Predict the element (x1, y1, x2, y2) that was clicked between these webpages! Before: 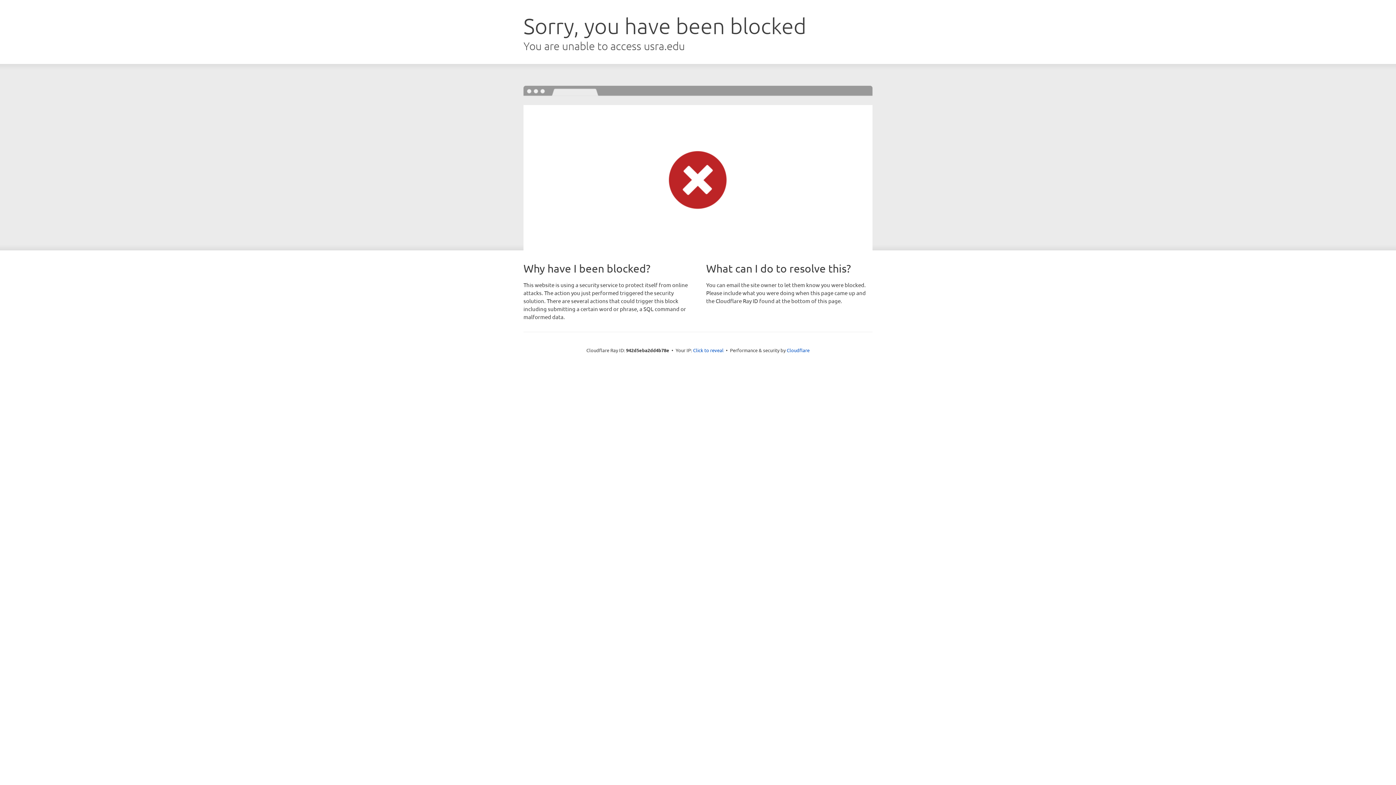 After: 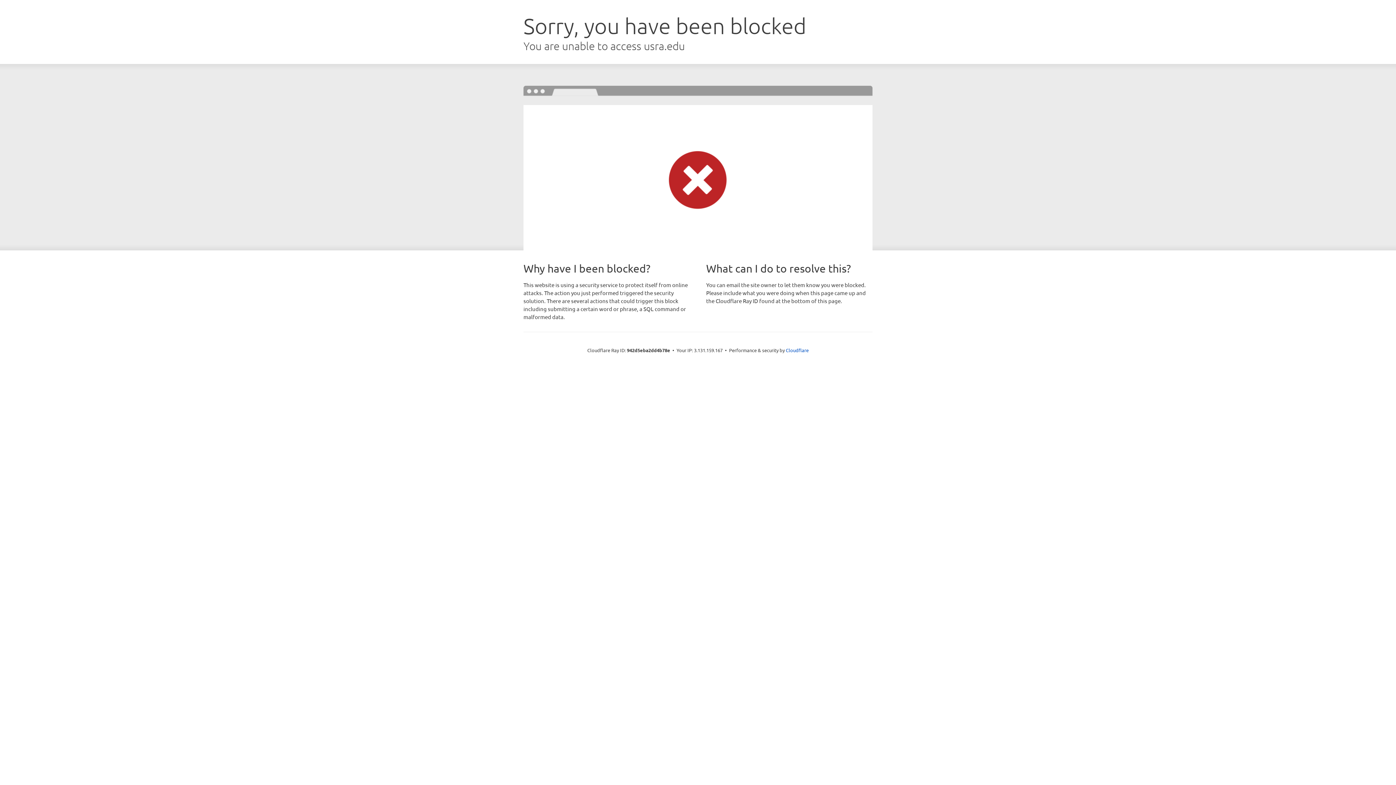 Action: label: Click to reveal bbox: (693, 346, 723, 353)